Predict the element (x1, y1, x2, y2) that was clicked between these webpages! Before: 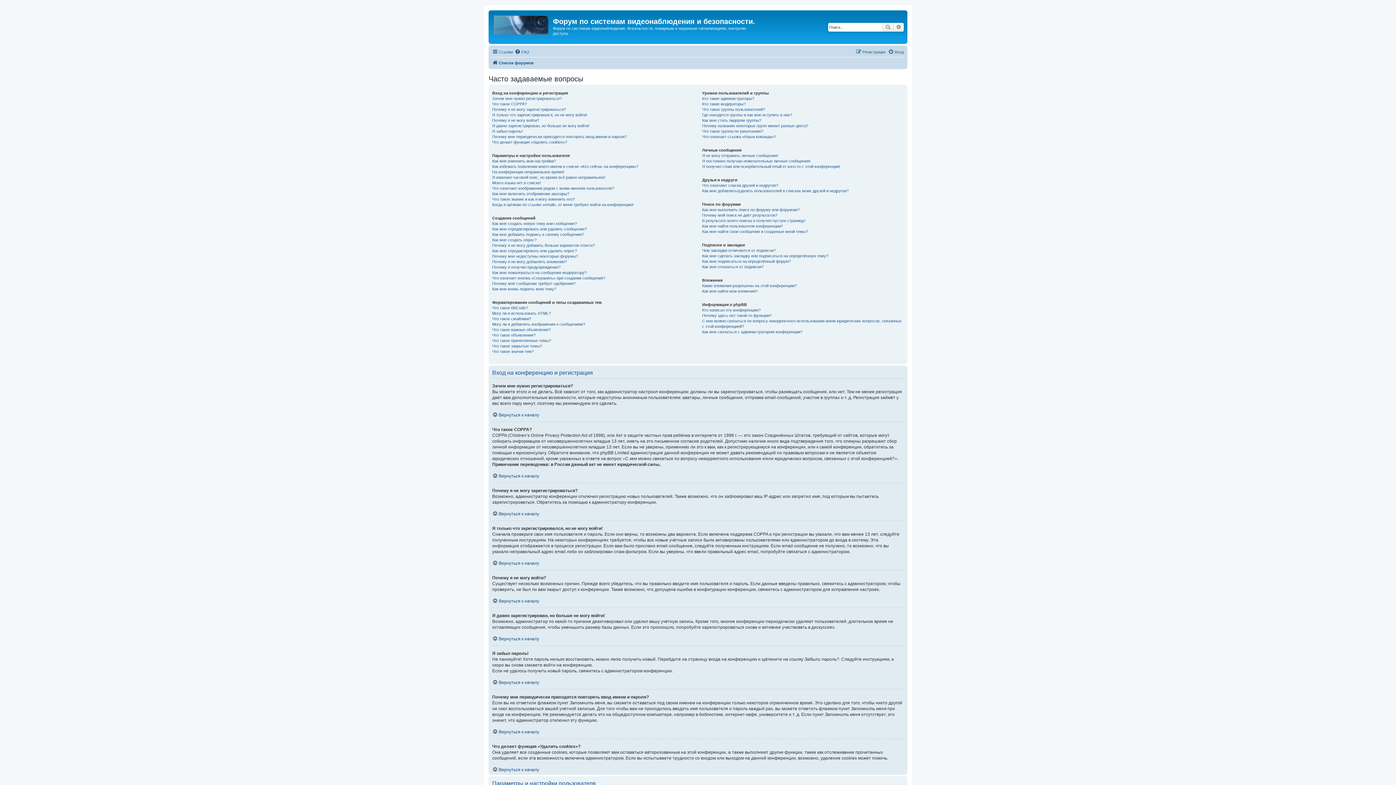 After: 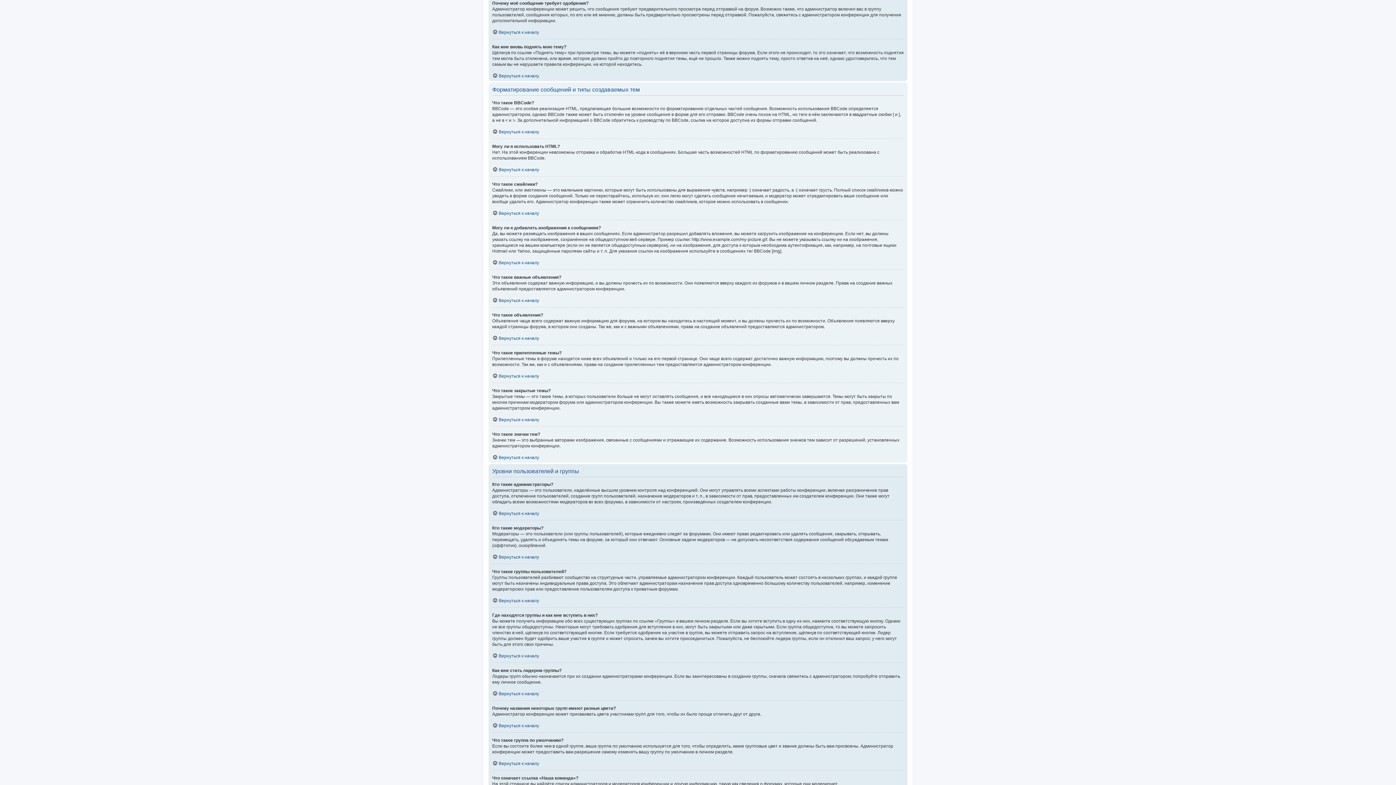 Action: bbox: (492, 280, 575, 286) label: Почему моё сообщение требует одобрения?